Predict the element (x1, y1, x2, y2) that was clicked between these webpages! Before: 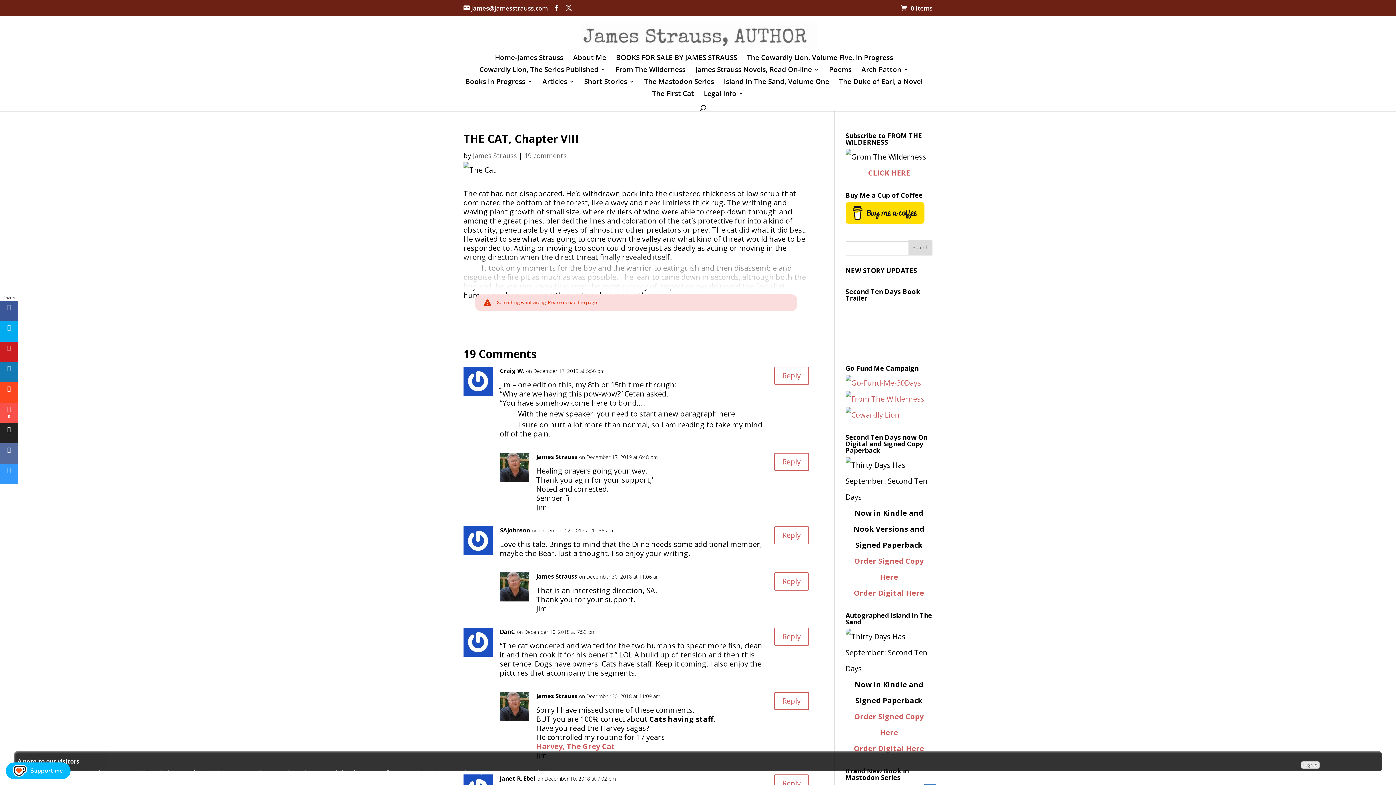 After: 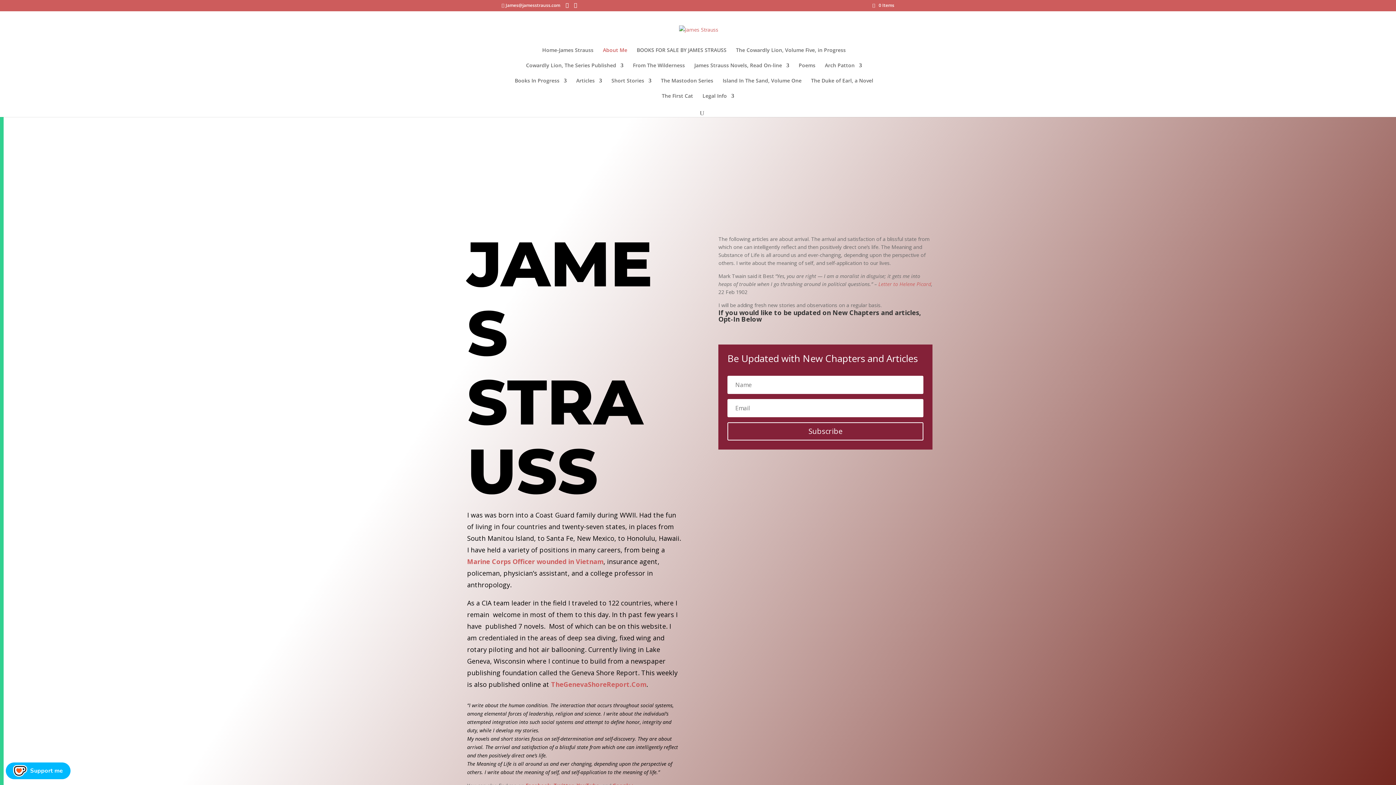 Action: label: About Me bbox: (573, 54, 606, 66)